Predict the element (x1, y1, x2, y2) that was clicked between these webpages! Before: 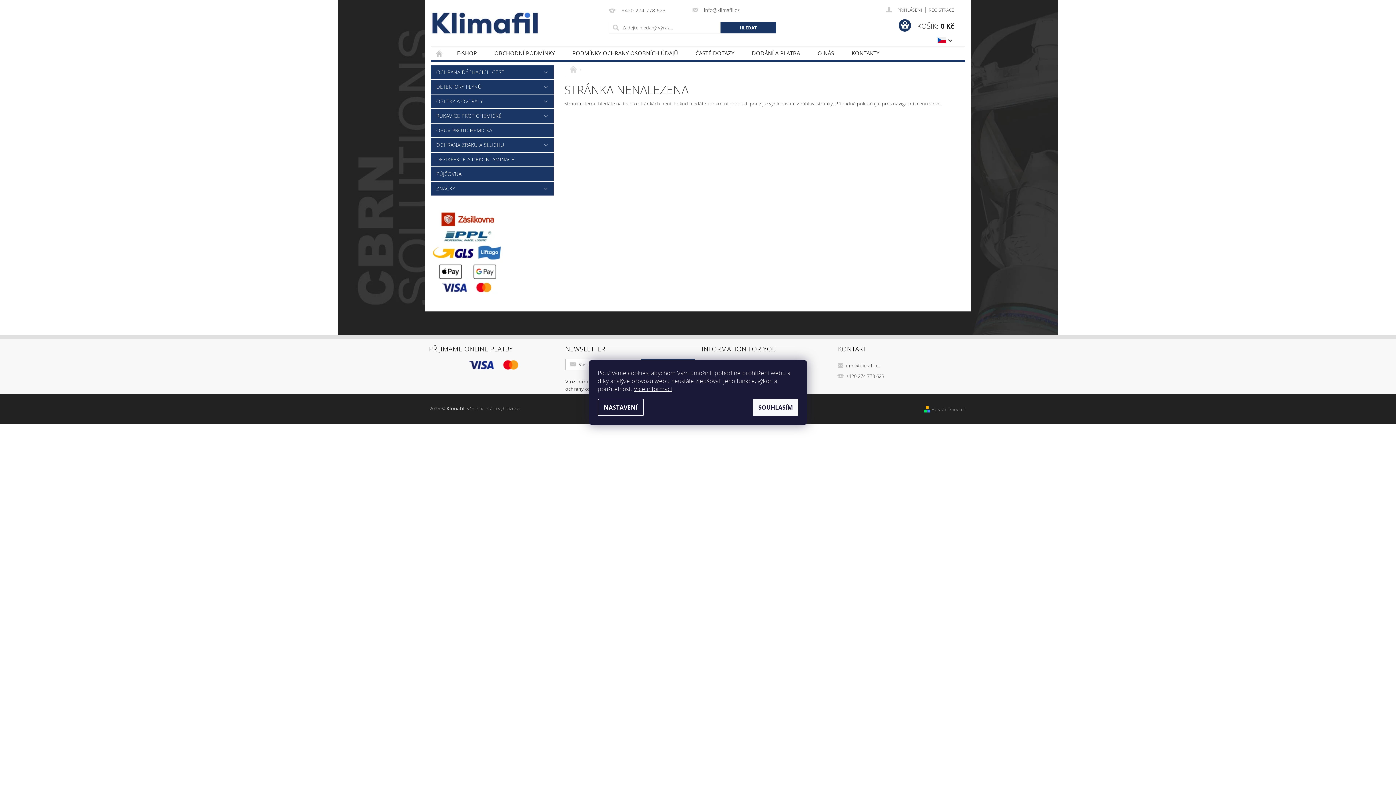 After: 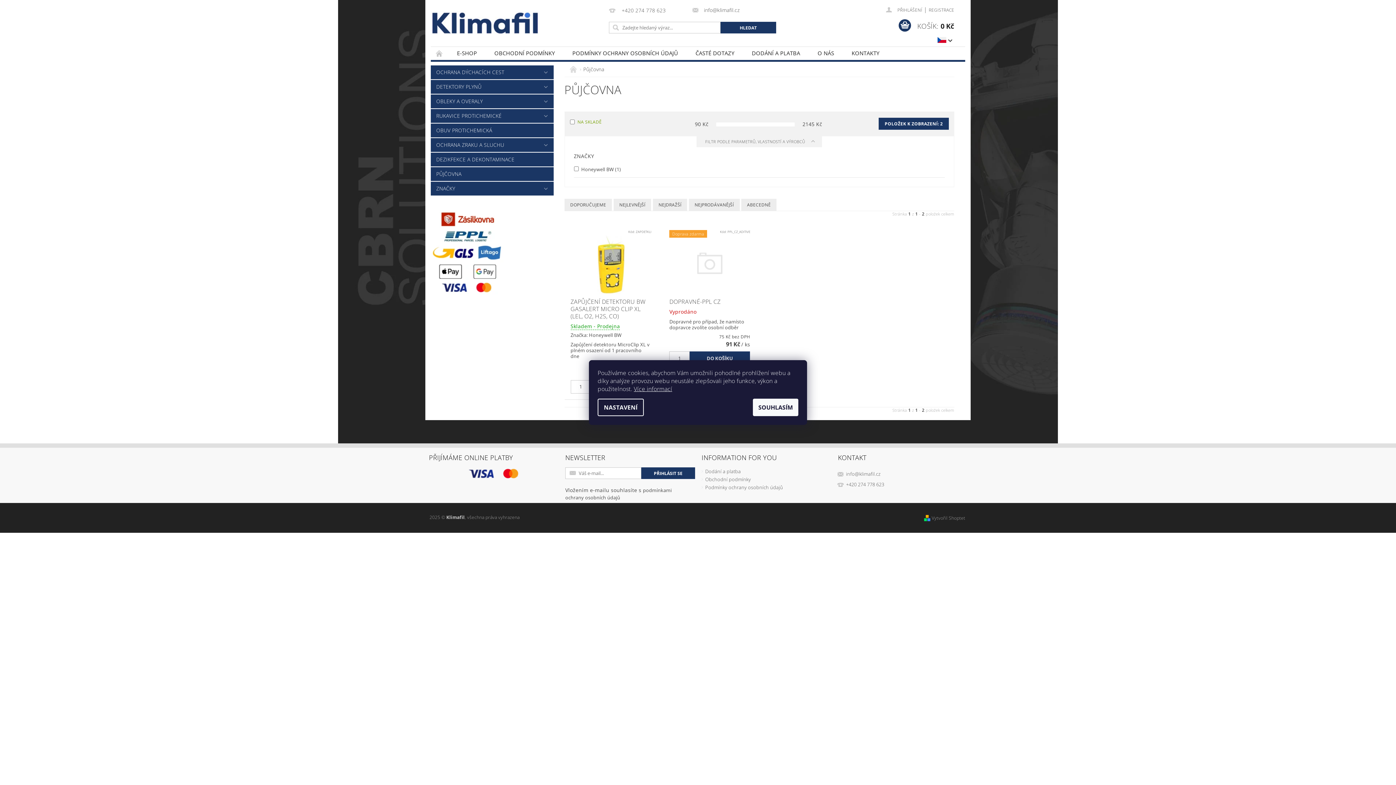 Action: bbox: (430, 167, 553, 181) label: PŮJČOVNA